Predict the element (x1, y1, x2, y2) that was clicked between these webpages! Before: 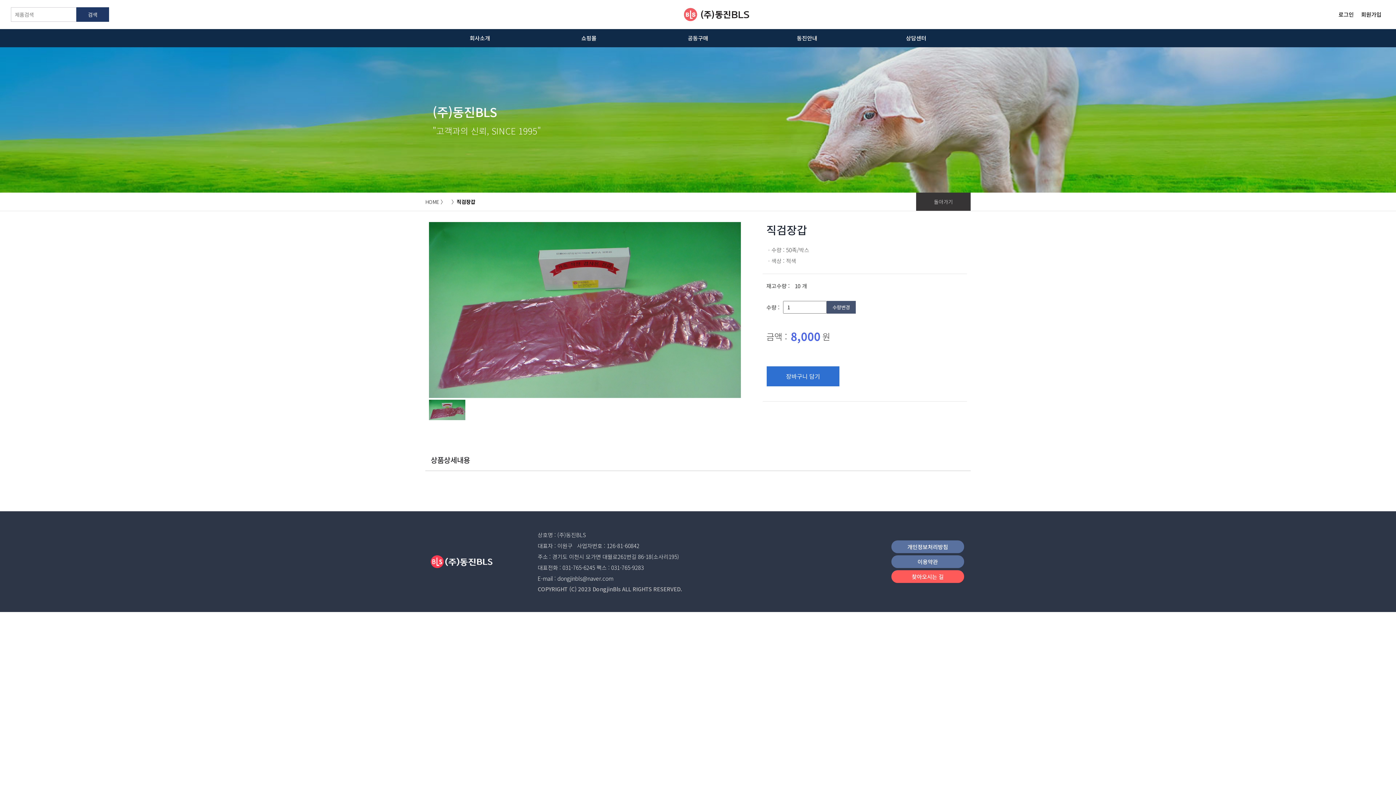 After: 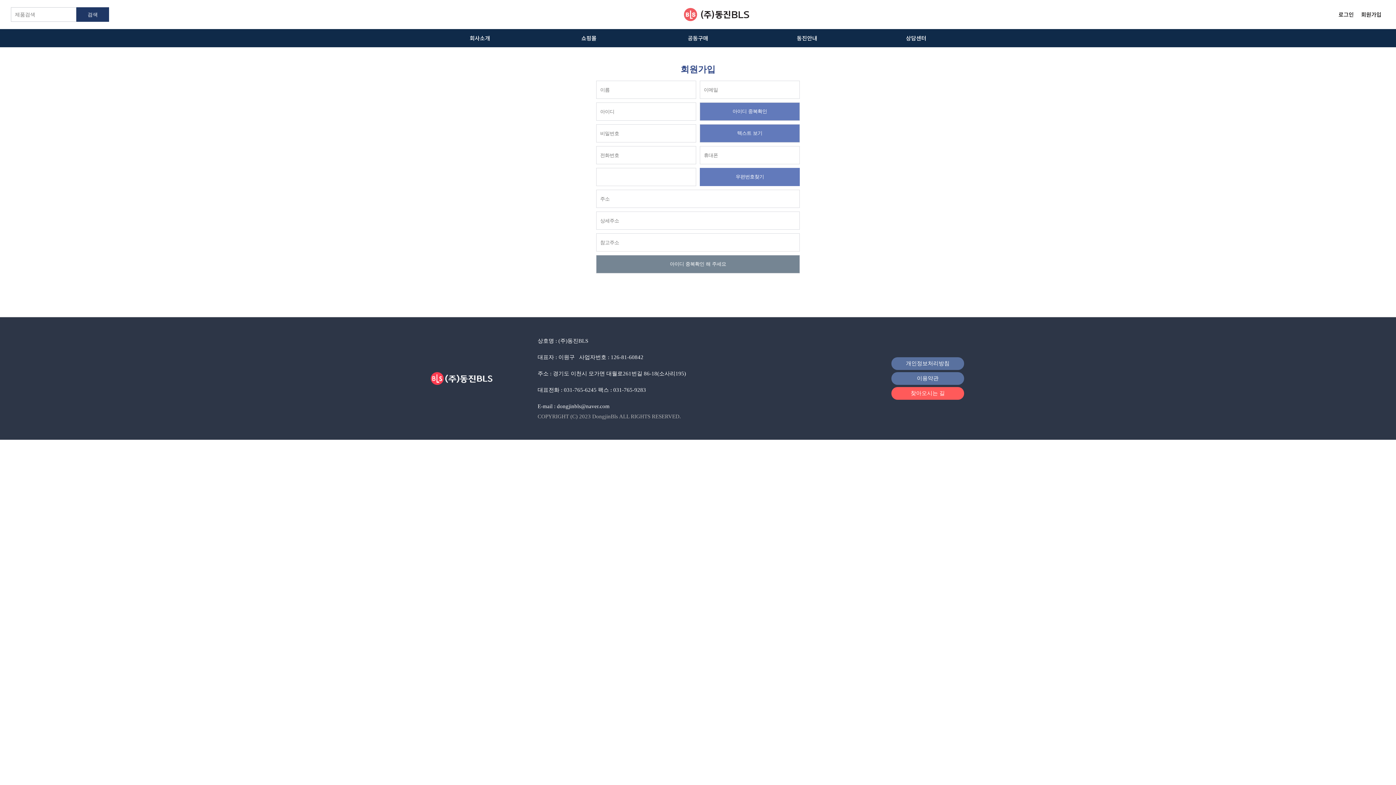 Action: label: 회원가입 bbox: (1357, 10, 1385, 18)